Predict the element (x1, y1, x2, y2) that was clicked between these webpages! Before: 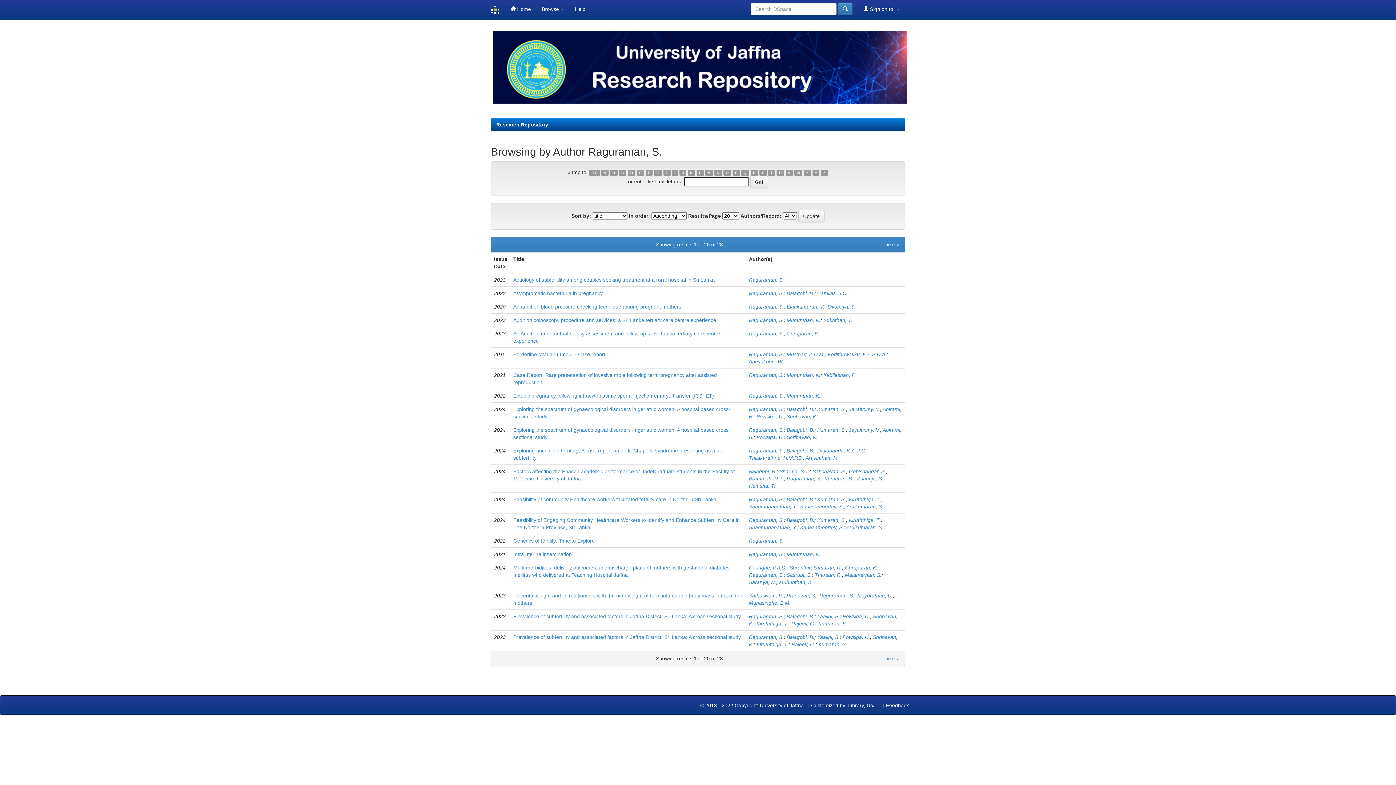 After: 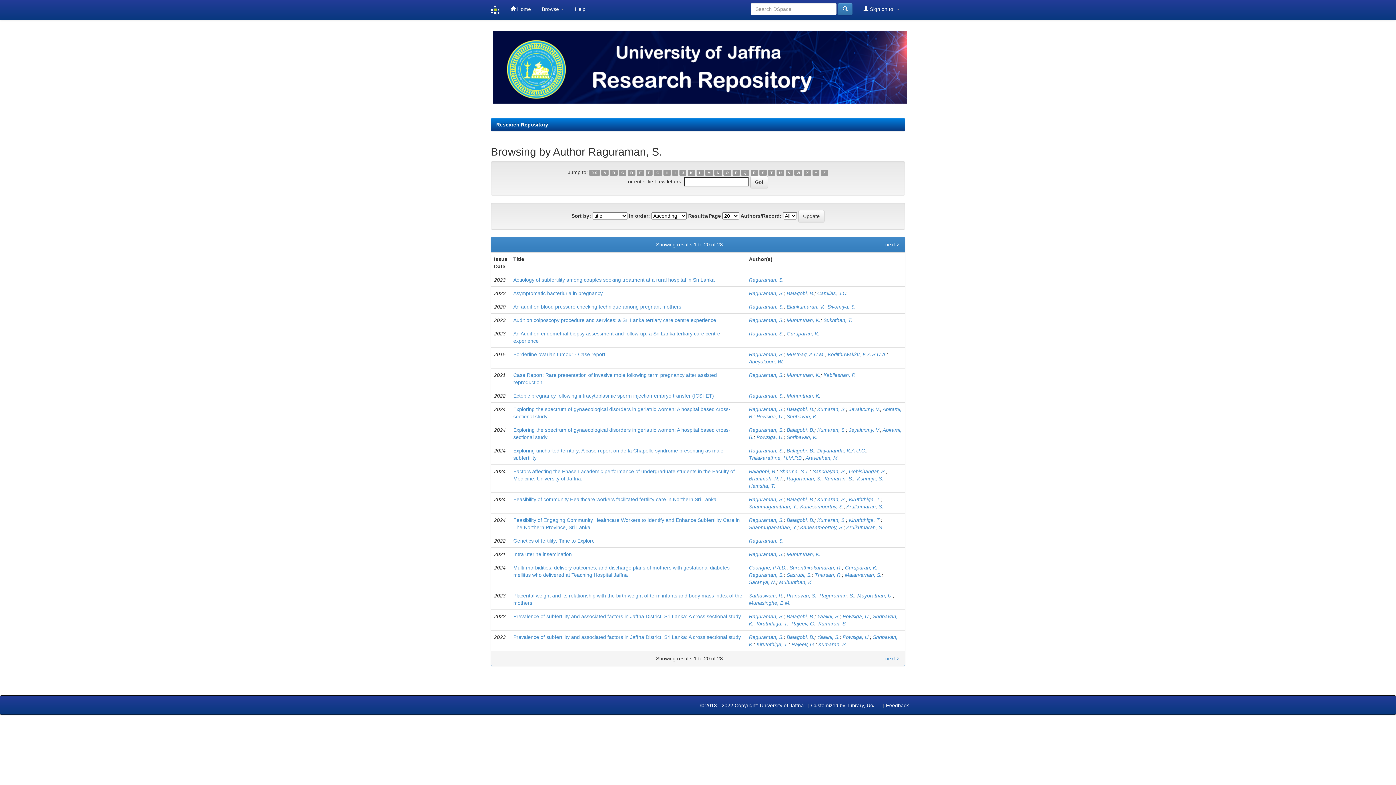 Action: bbox: (749, 351, 784, 357) label: Raguraman, S.